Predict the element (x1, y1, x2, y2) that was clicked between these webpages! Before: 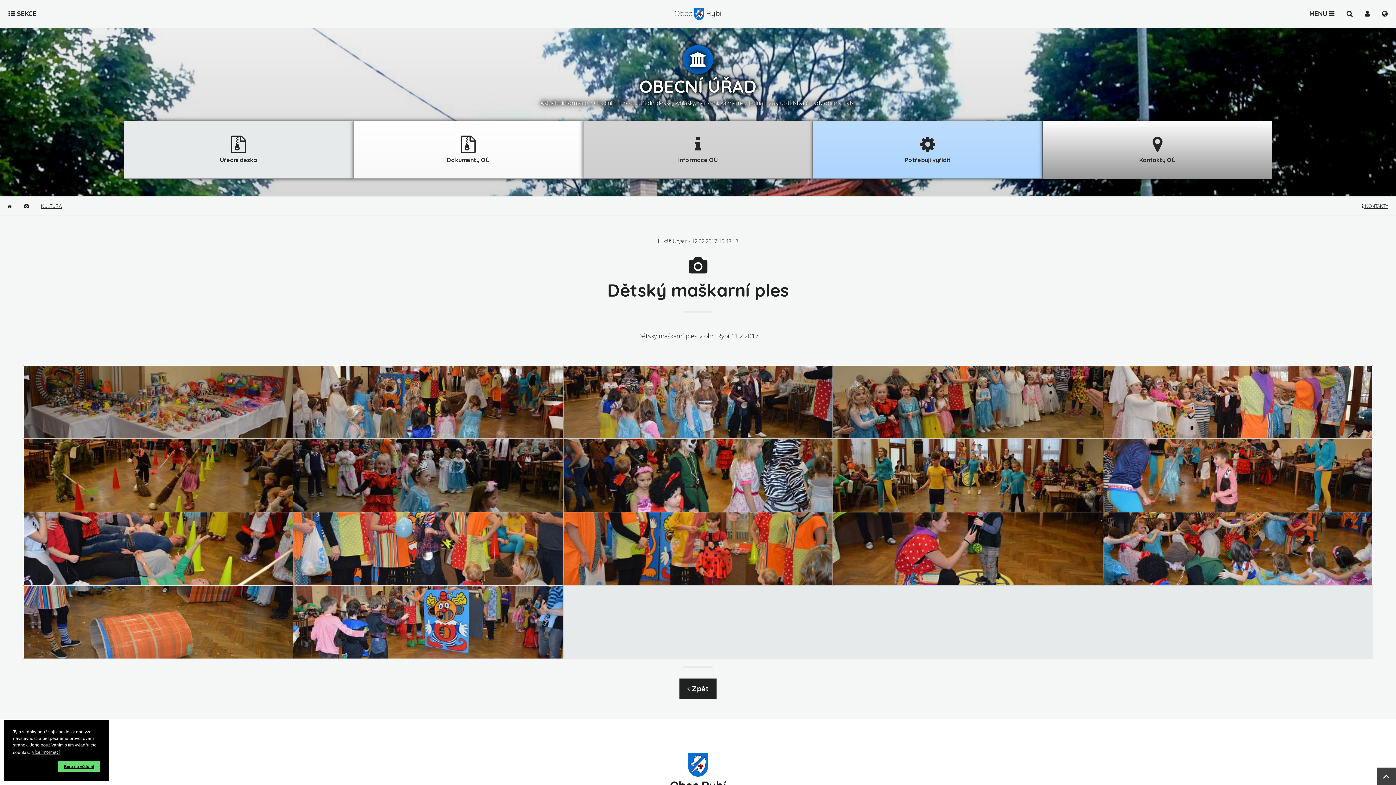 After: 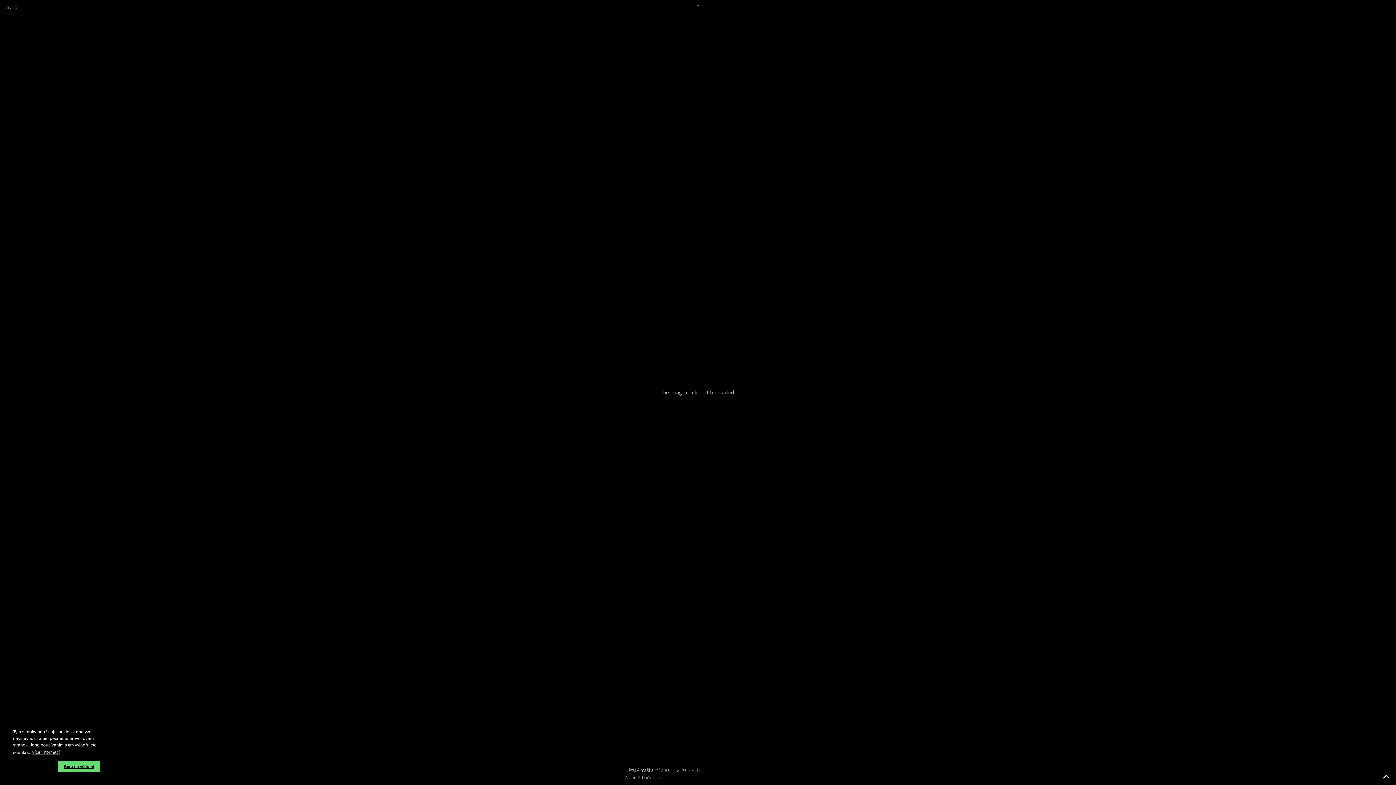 Action: bbox: (1103, 439, 1373, 512)